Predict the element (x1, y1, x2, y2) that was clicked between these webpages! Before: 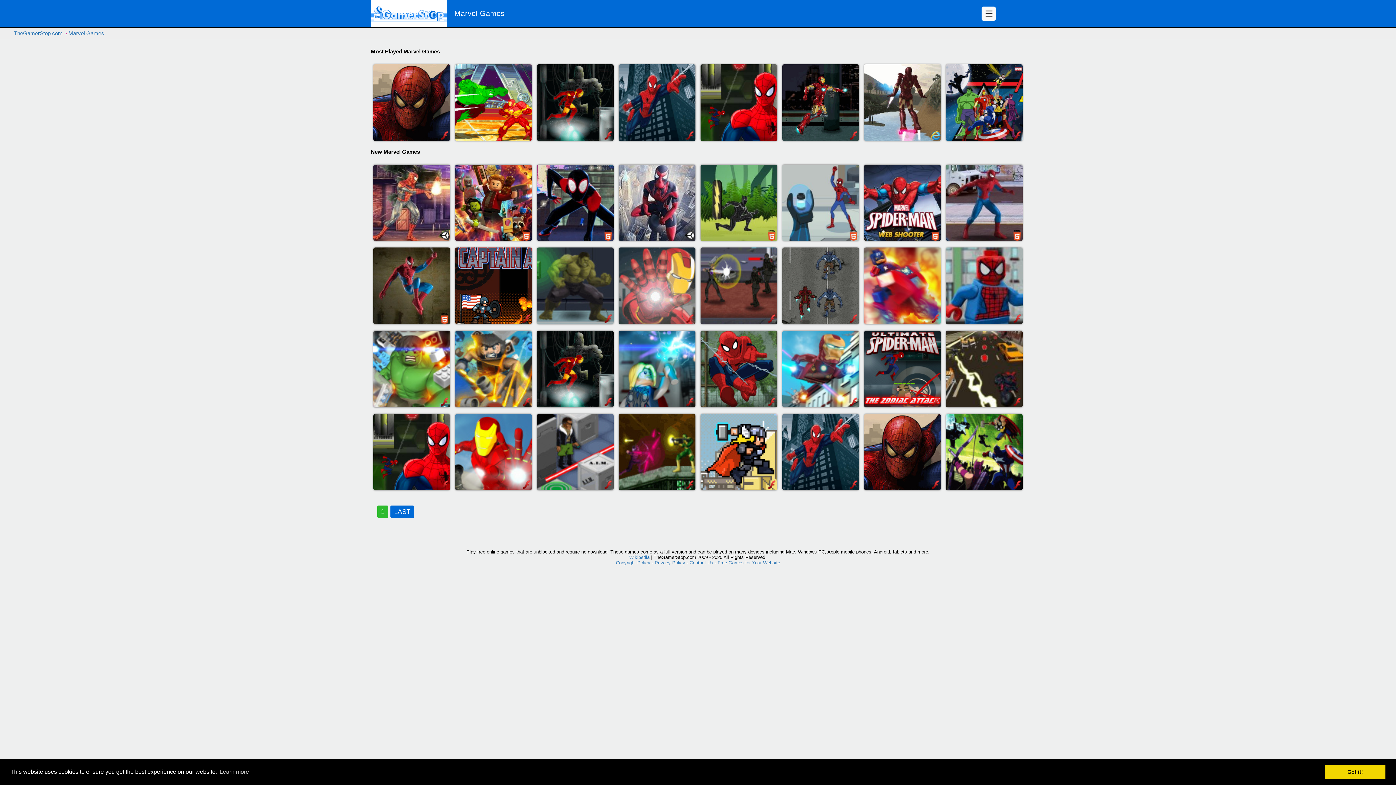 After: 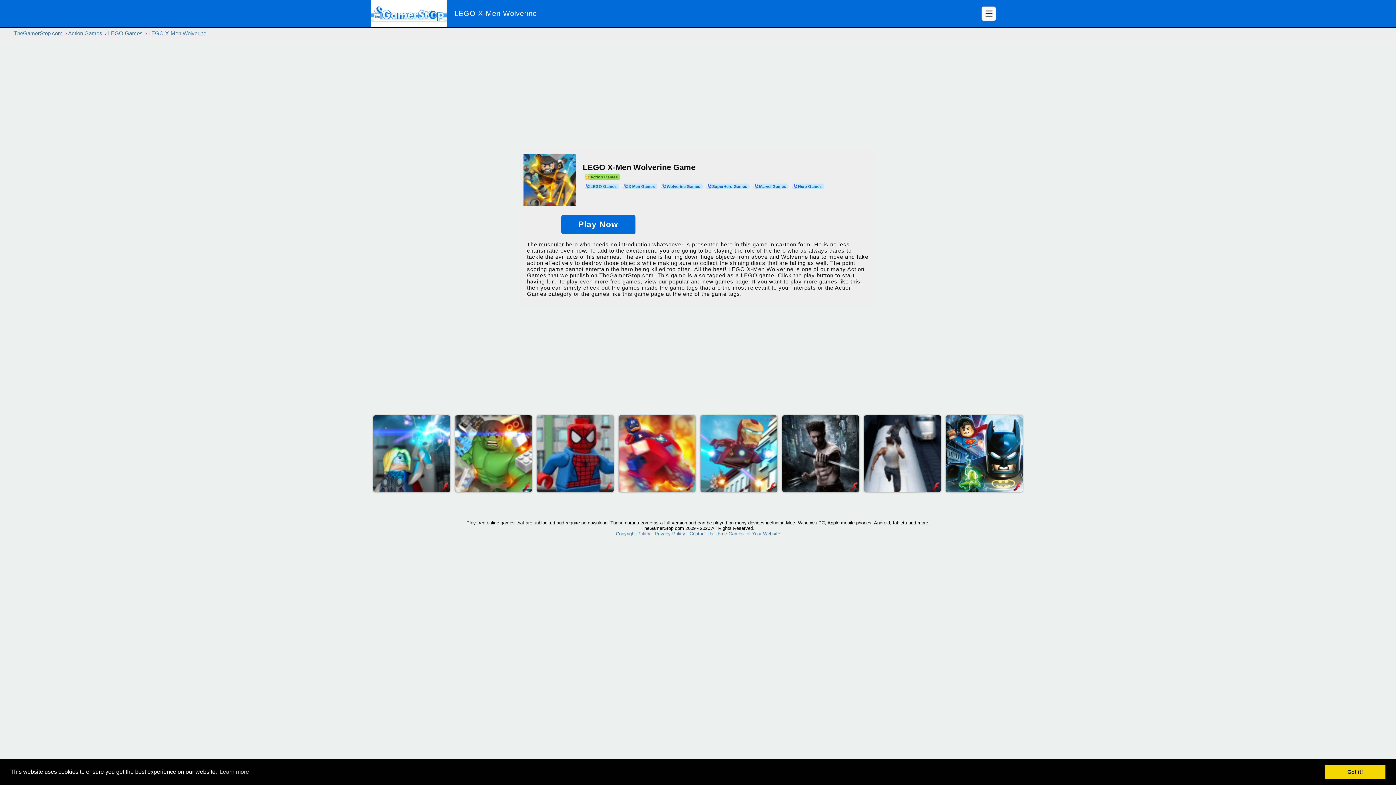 Action: bbox: (455, 330, 531, 407) label: LEGO X-Men Wolverine